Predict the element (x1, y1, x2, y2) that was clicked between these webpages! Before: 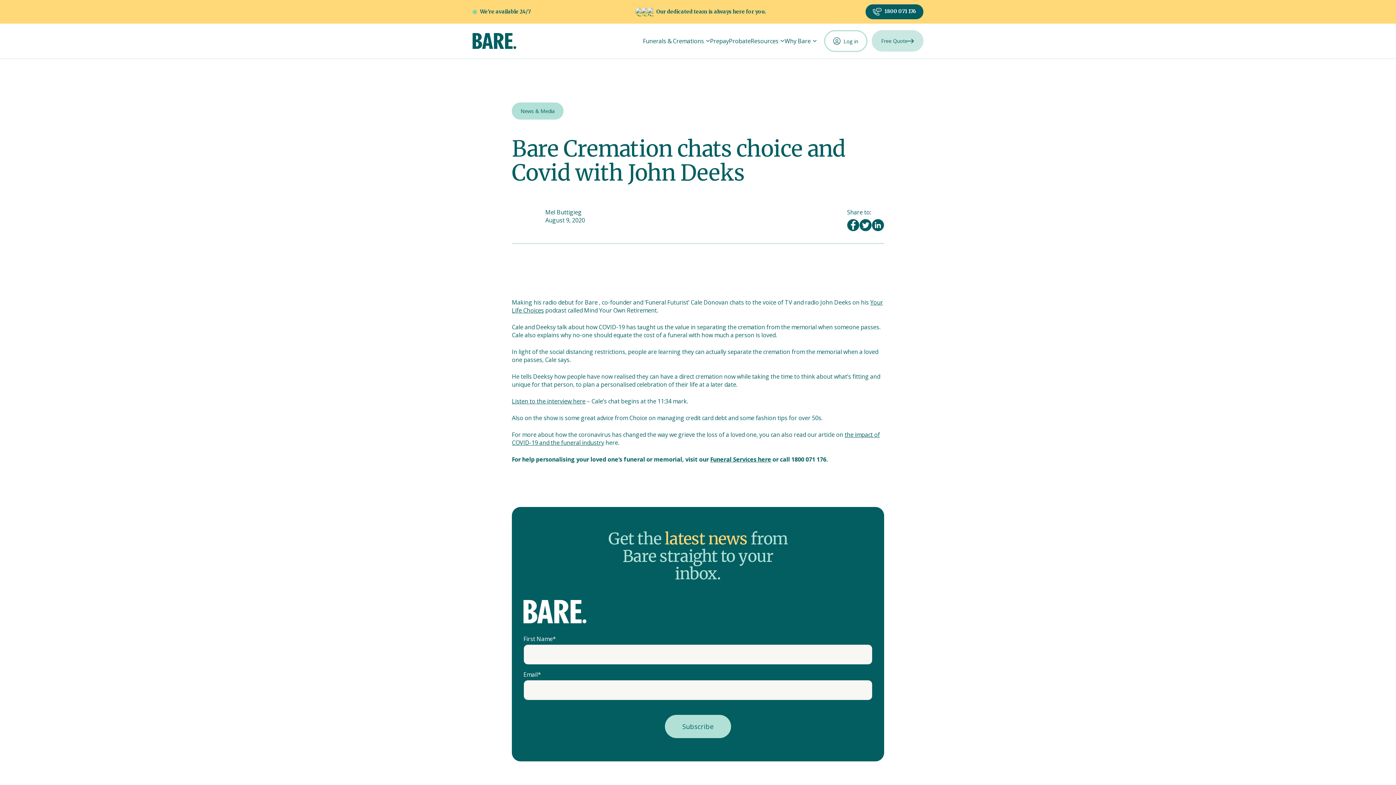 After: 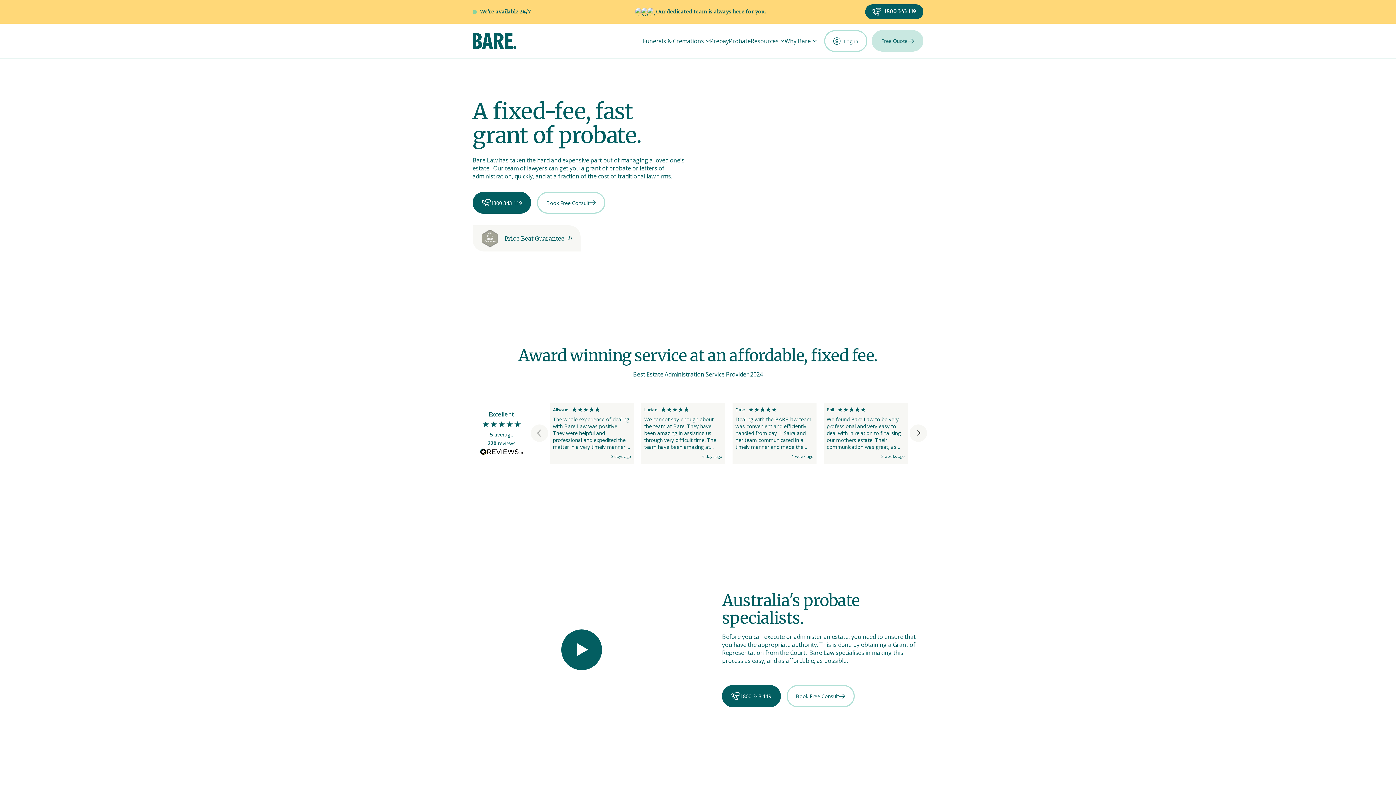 Action: label: Probate bbox: (729, 30, 750, 52)